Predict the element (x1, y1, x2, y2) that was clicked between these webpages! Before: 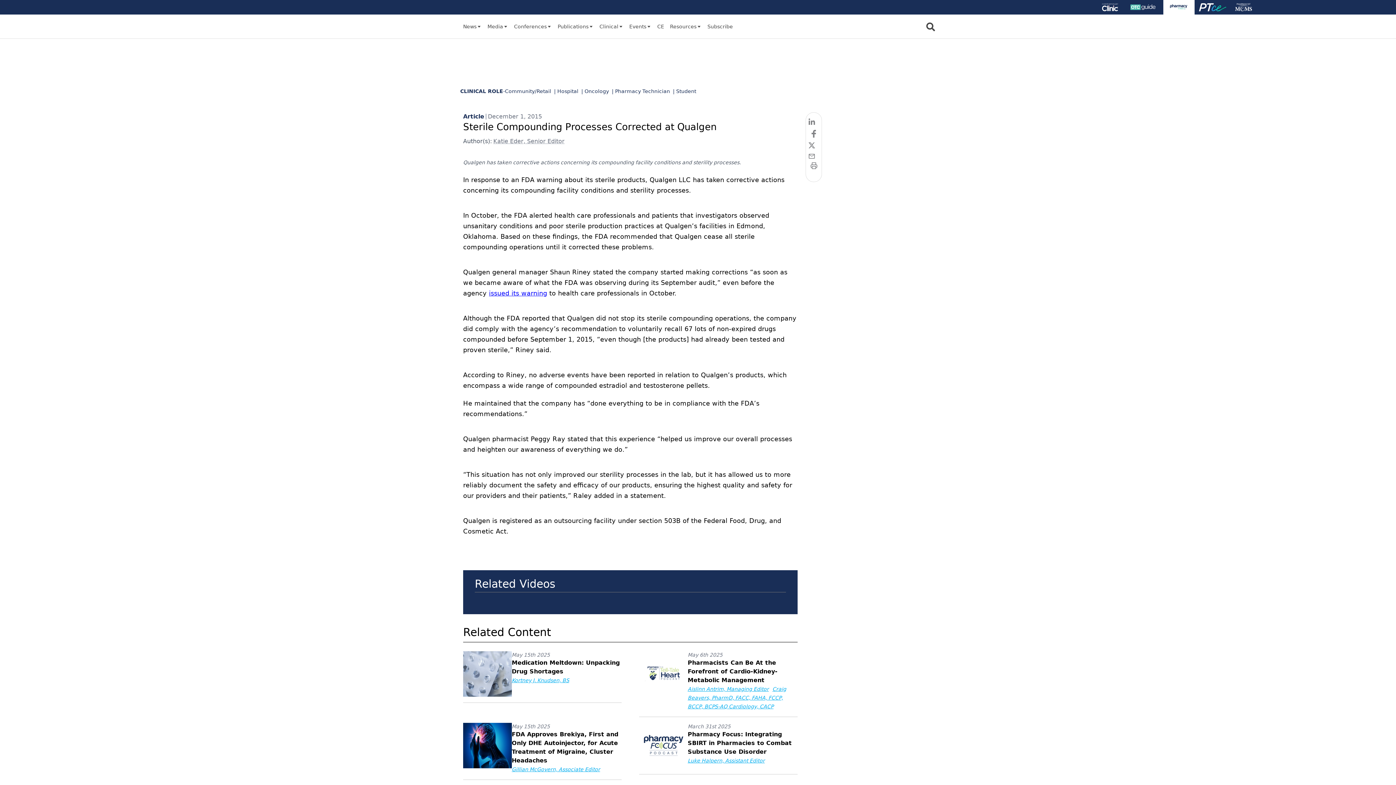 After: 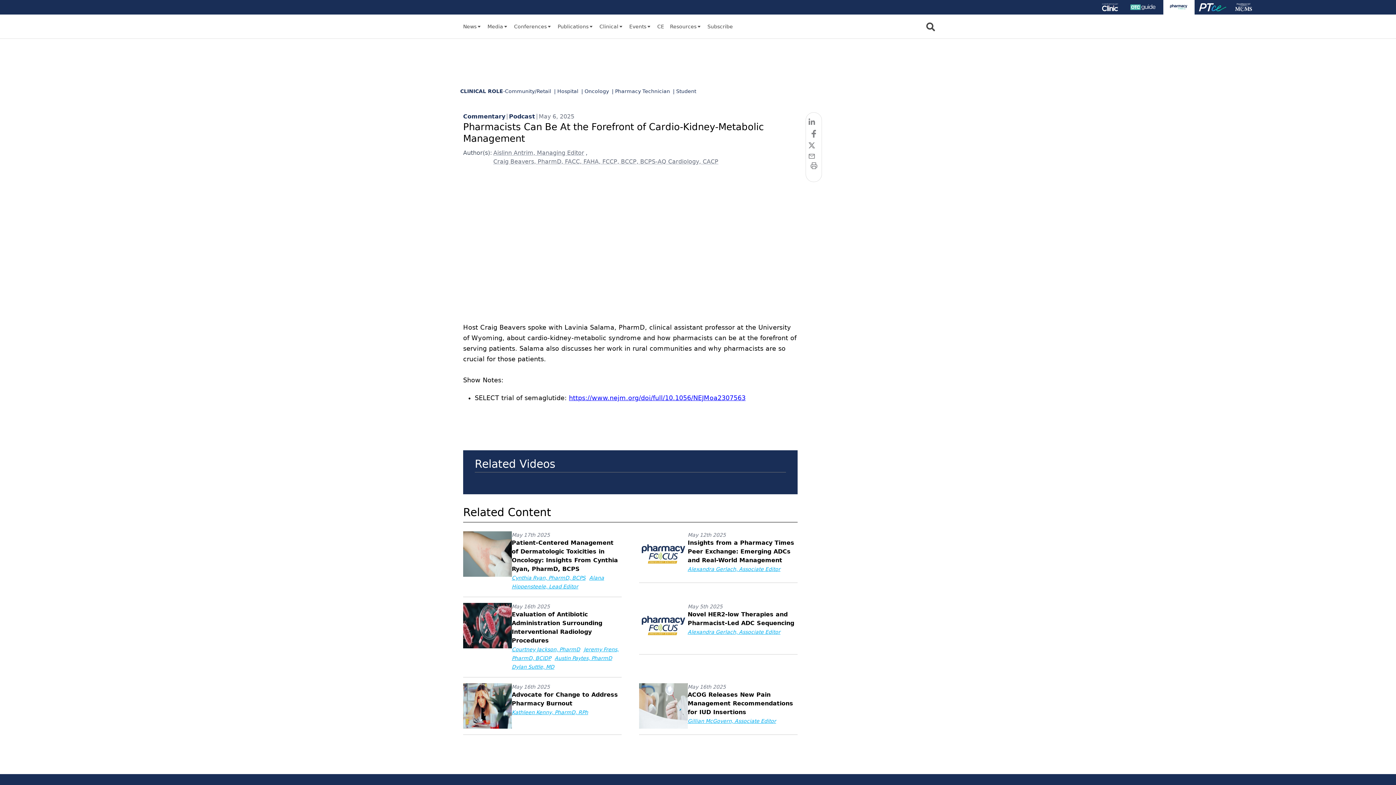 Action: bbox: (687, 659, 777, 684) label: Pharmacists Can Be At the Forefront of Cardio-Kidney-Metabolic Management